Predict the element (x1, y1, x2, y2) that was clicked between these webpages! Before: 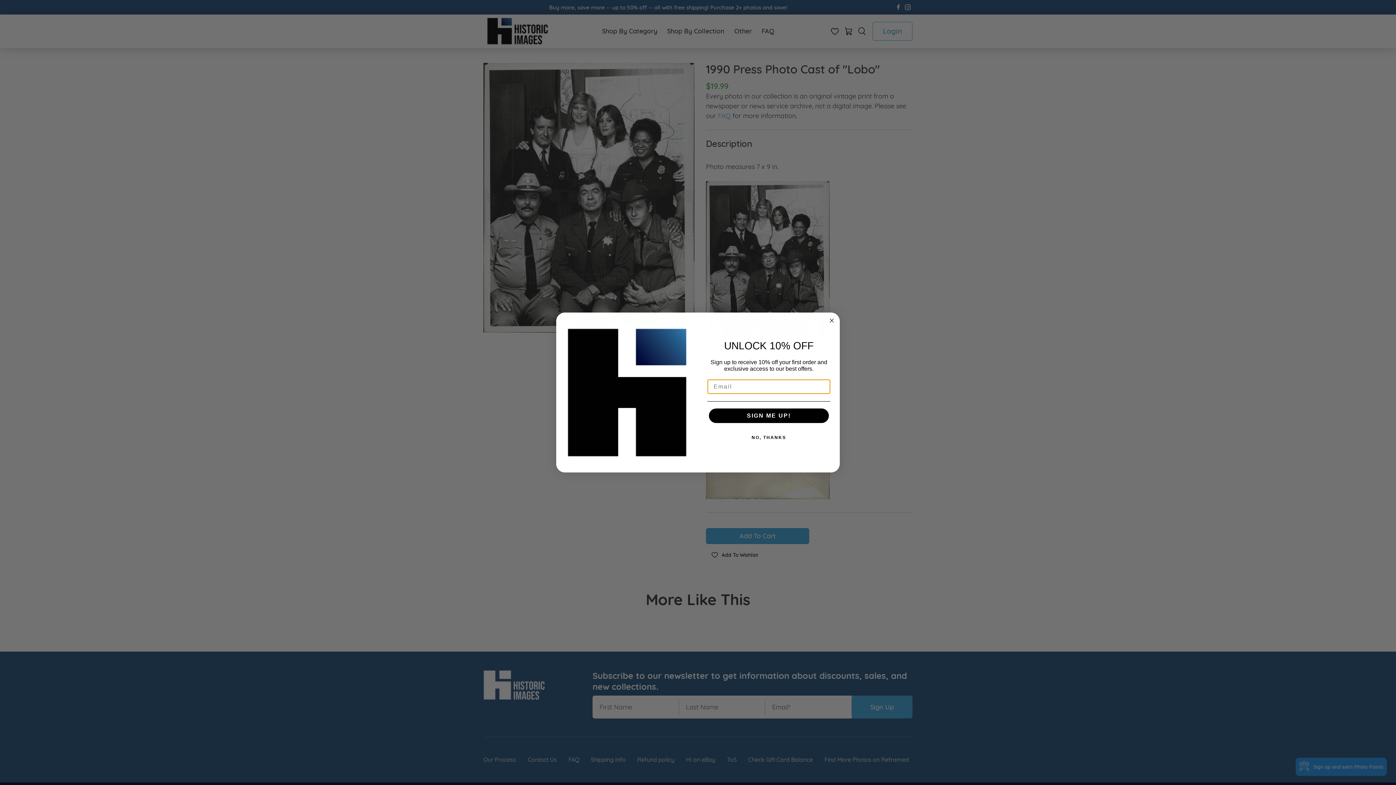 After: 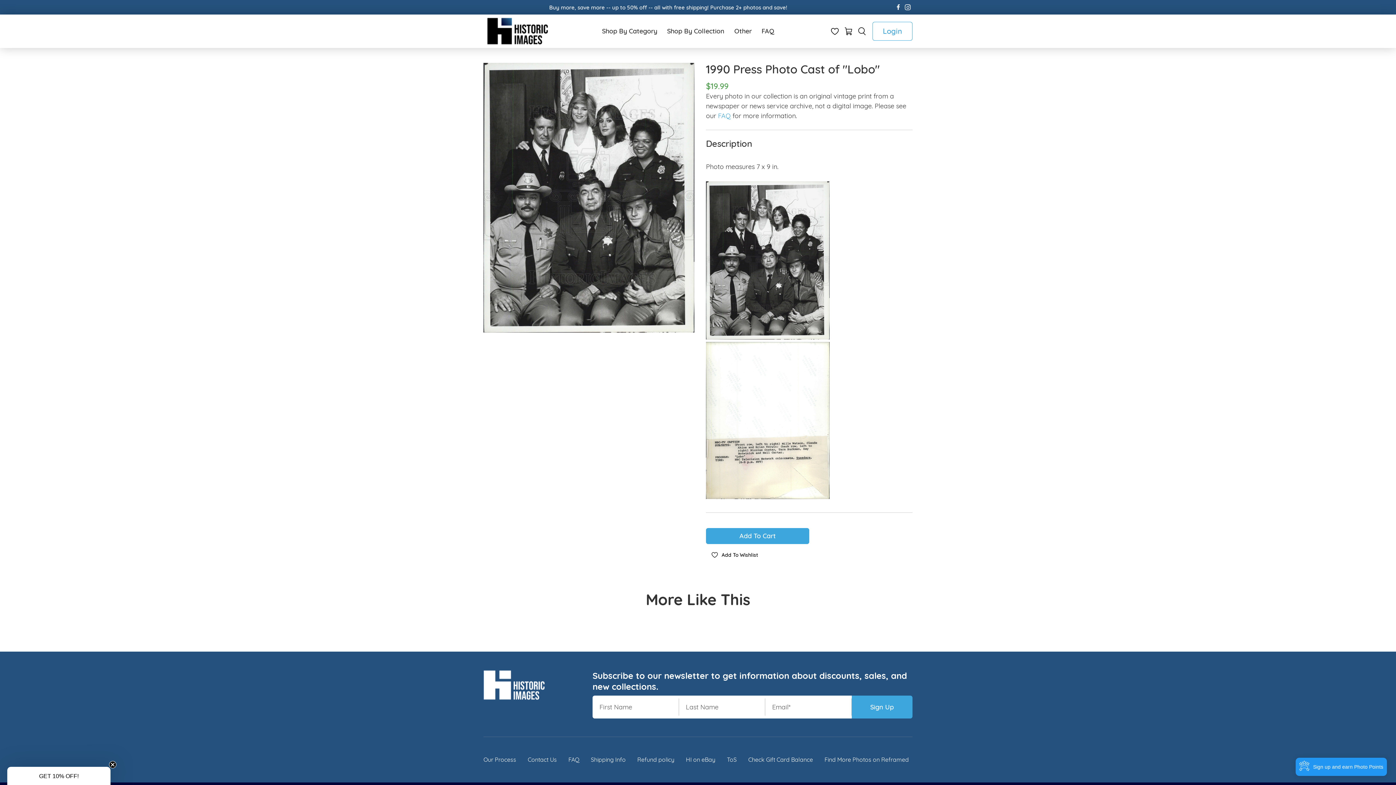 Action: label: NO, THANKS bbox: (707, 430, 830, 445)